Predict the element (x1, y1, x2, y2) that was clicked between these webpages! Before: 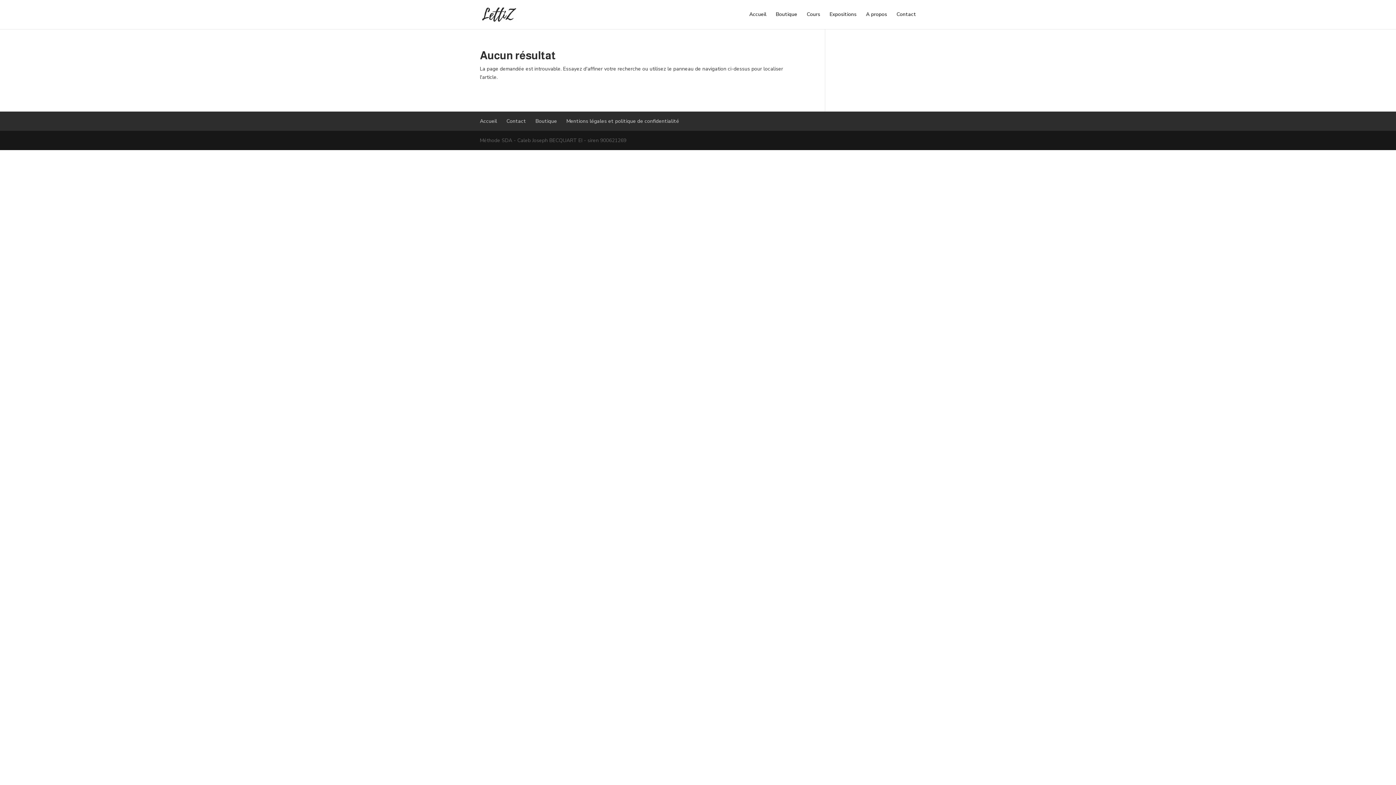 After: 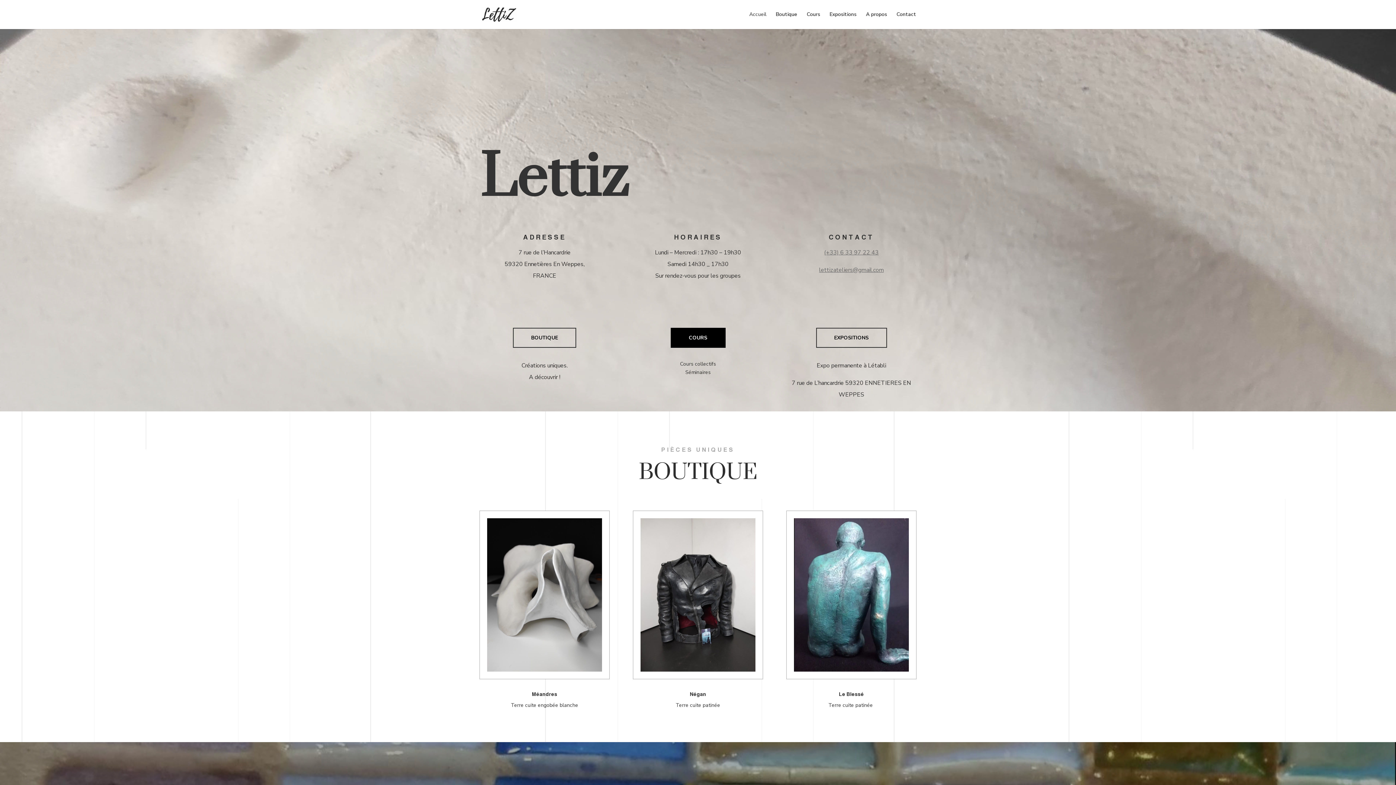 Action: bbox: (480, 117, 497, 124) label: Accueil